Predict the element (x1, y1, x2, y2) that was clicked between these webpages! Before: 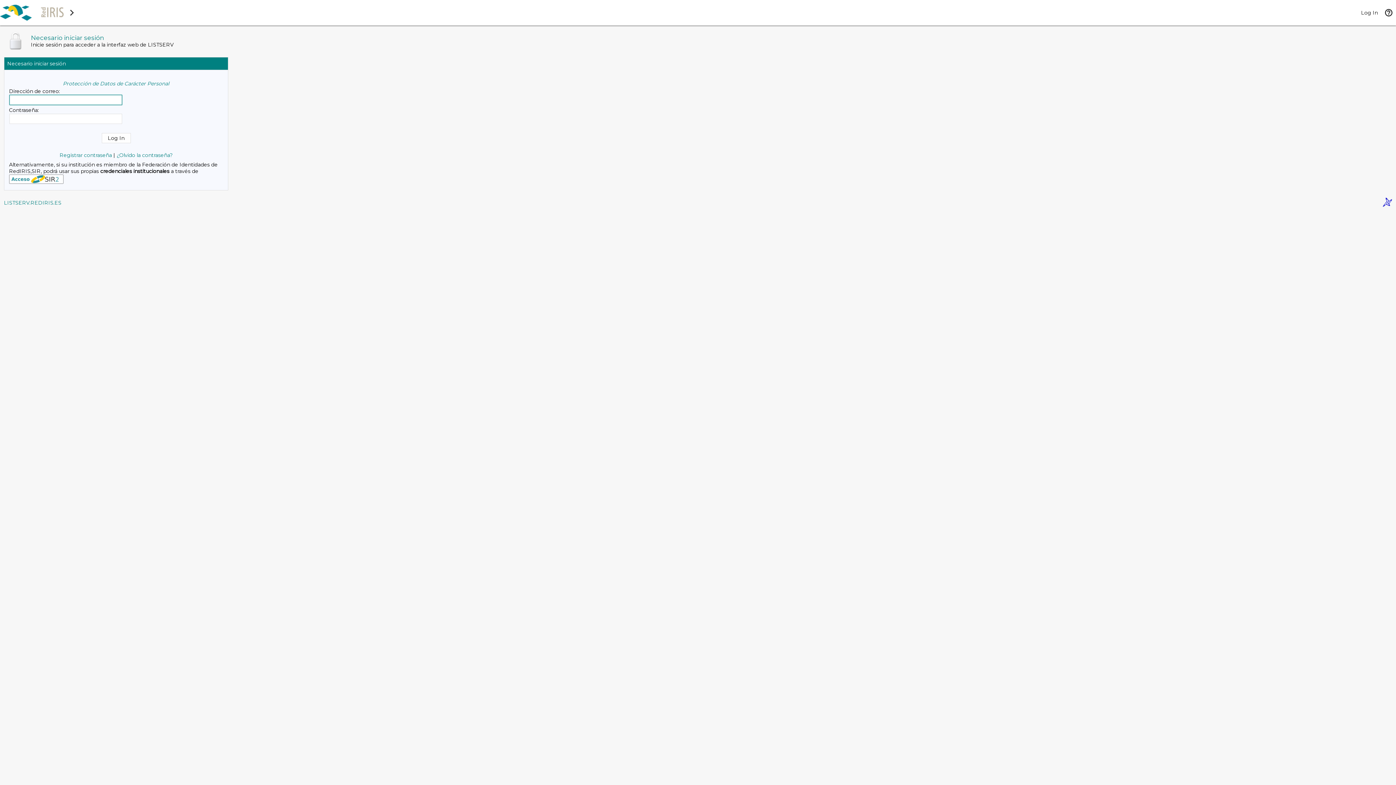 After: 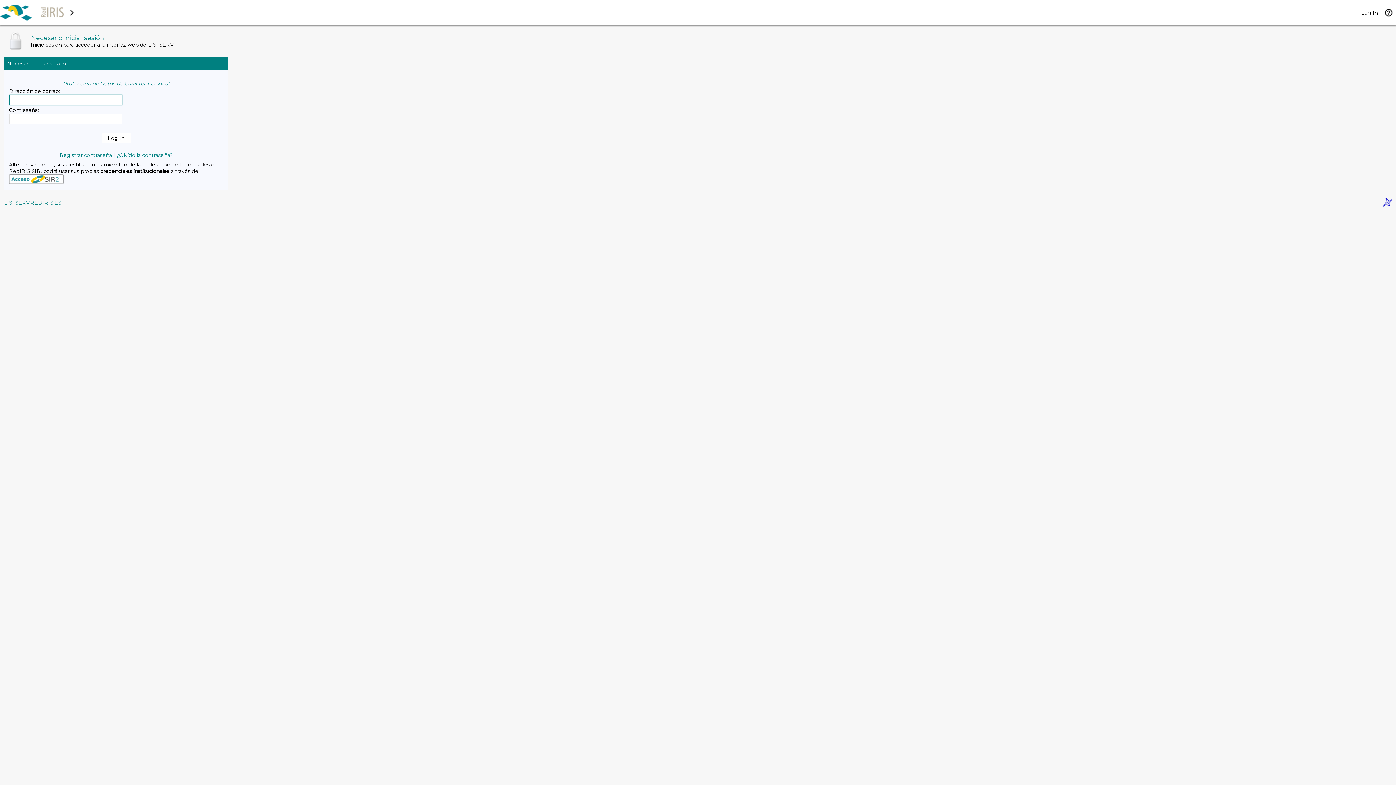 Action: label: Log In bbox: (1361, 9, 1378, 16)